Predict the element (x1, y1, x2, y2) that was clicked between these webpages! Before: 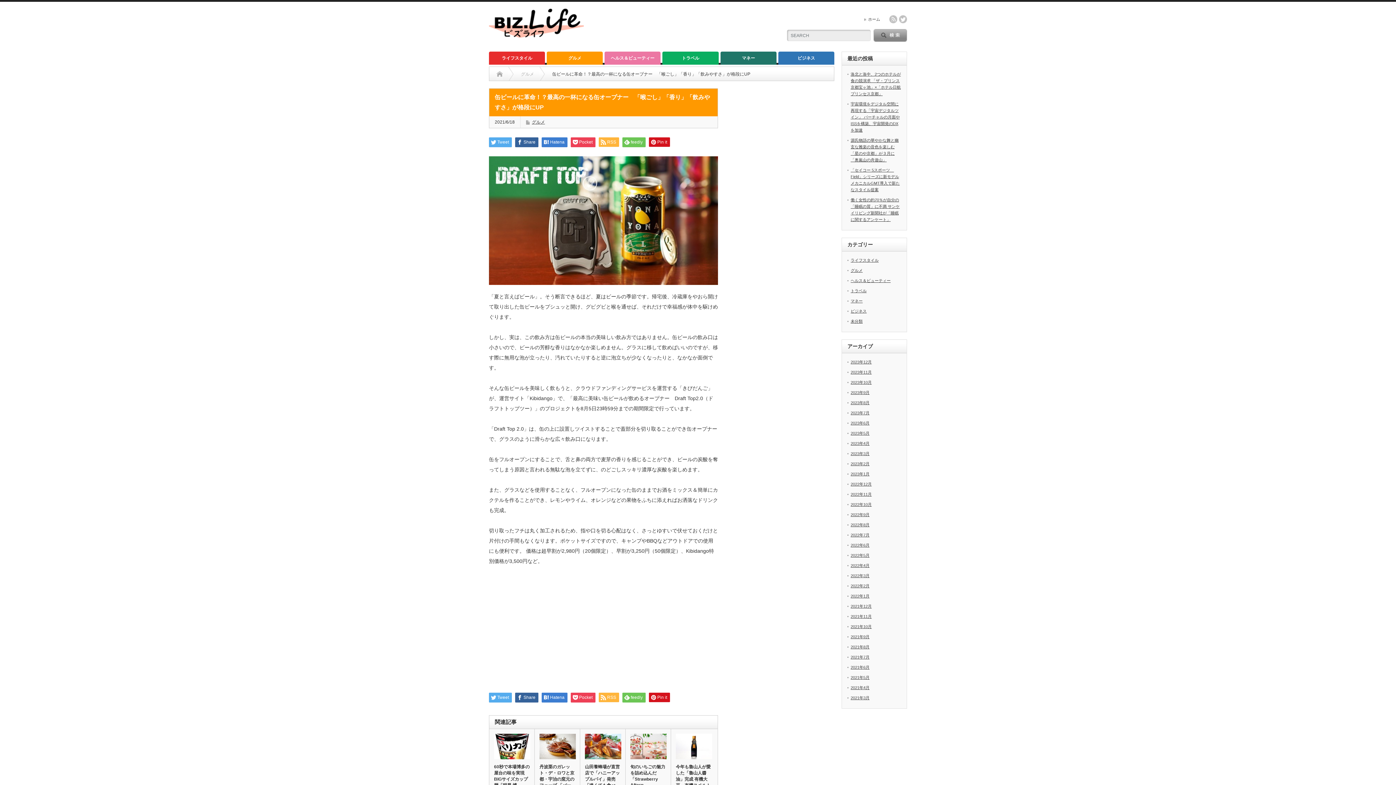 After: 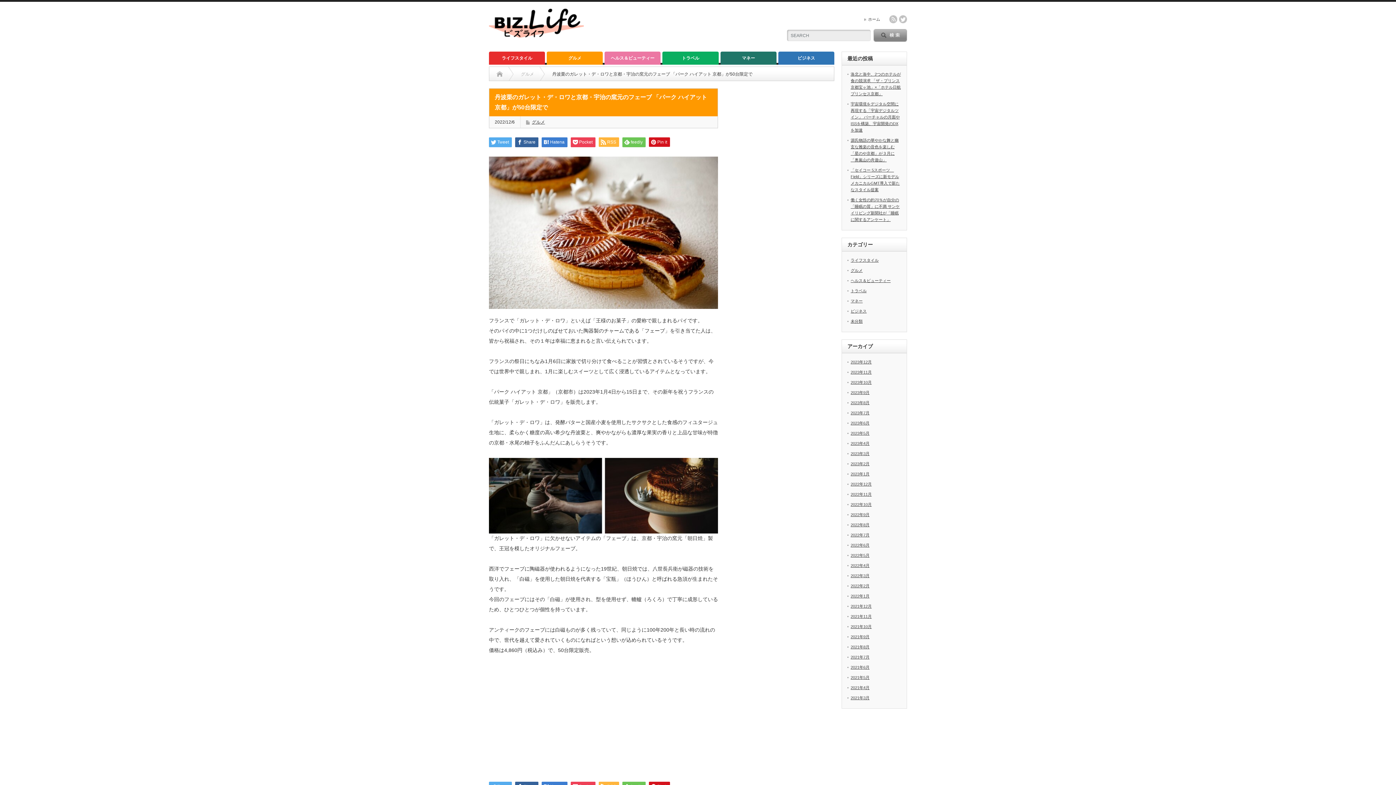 Action: bbox: (534, 734, 580, 759)